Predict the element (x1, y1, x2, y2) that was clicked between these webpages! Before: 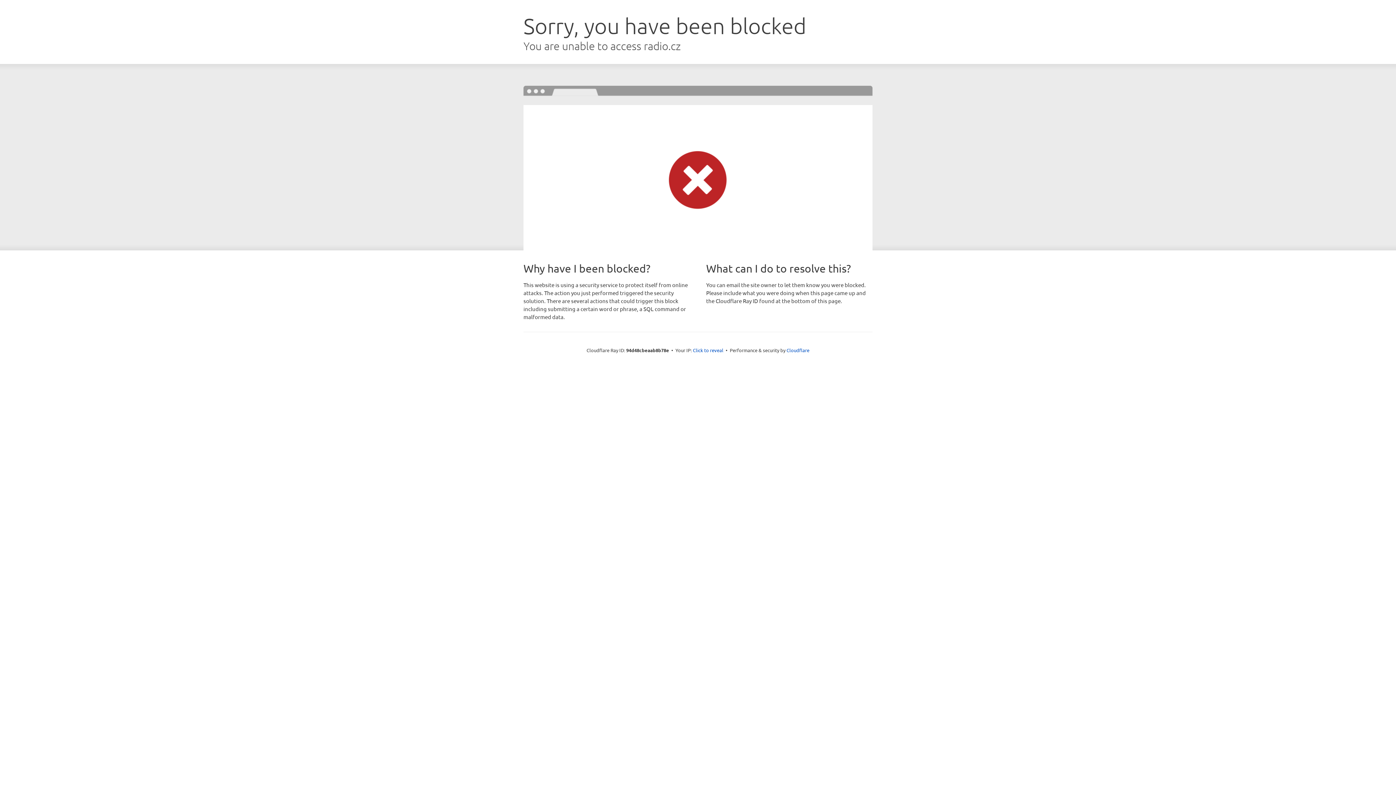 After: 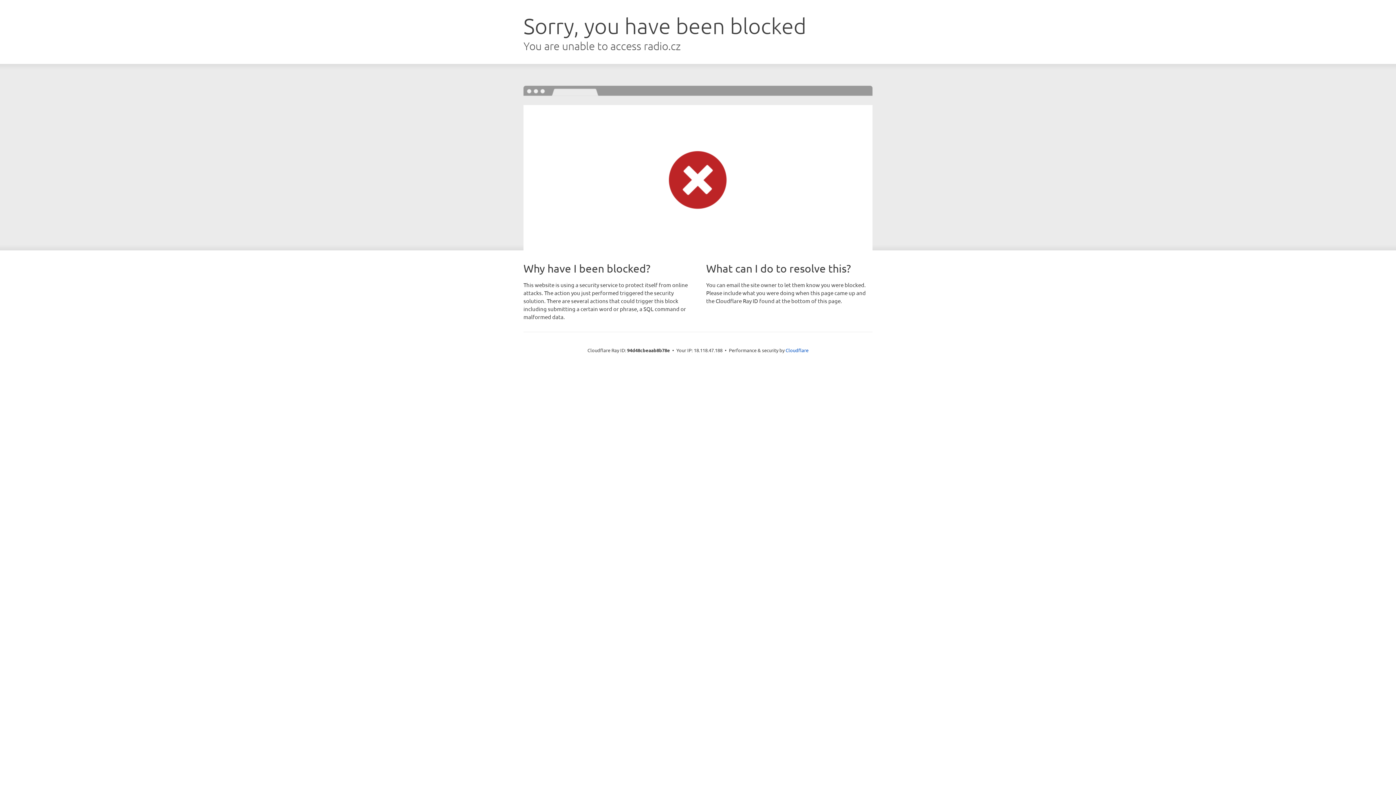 Action: bbox: (693, 346, 723, 353) label: Click to reveal